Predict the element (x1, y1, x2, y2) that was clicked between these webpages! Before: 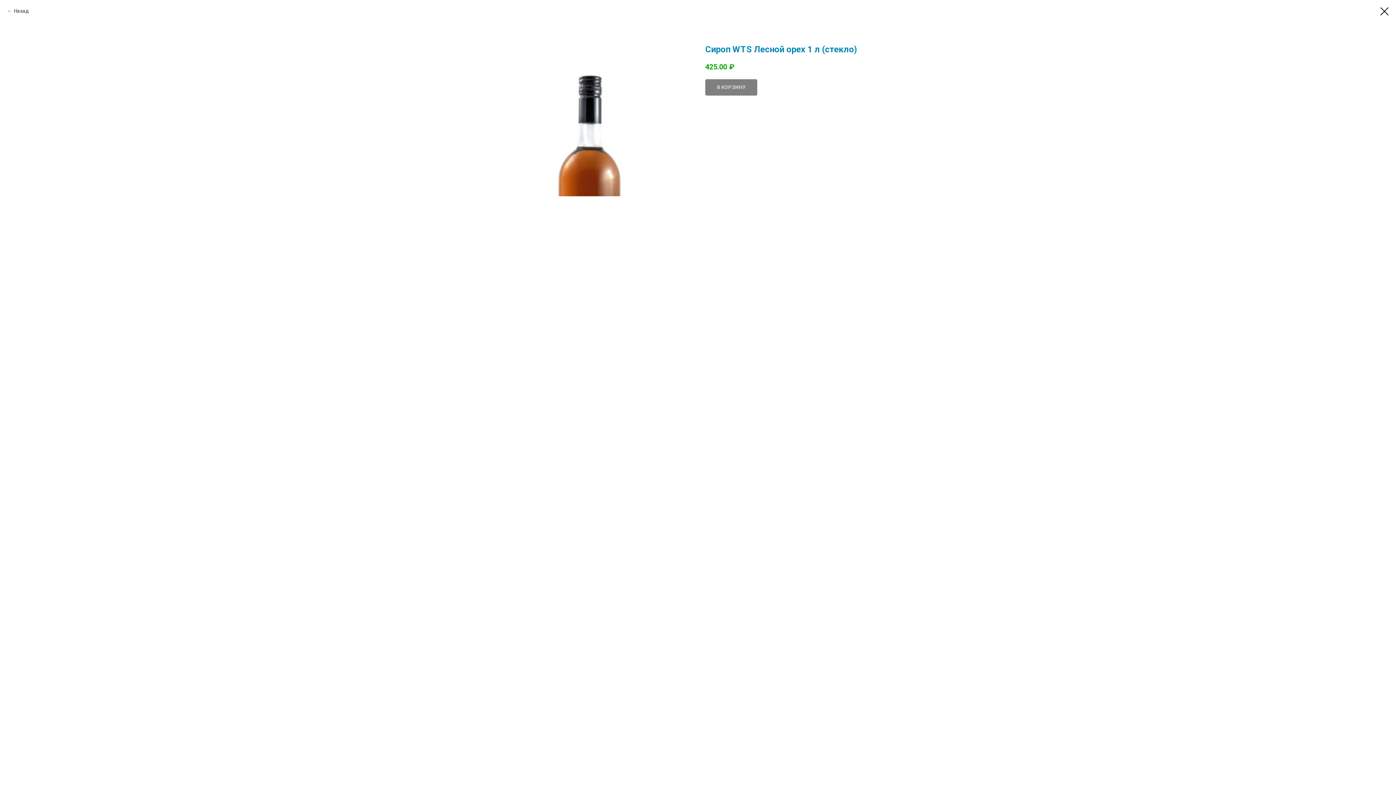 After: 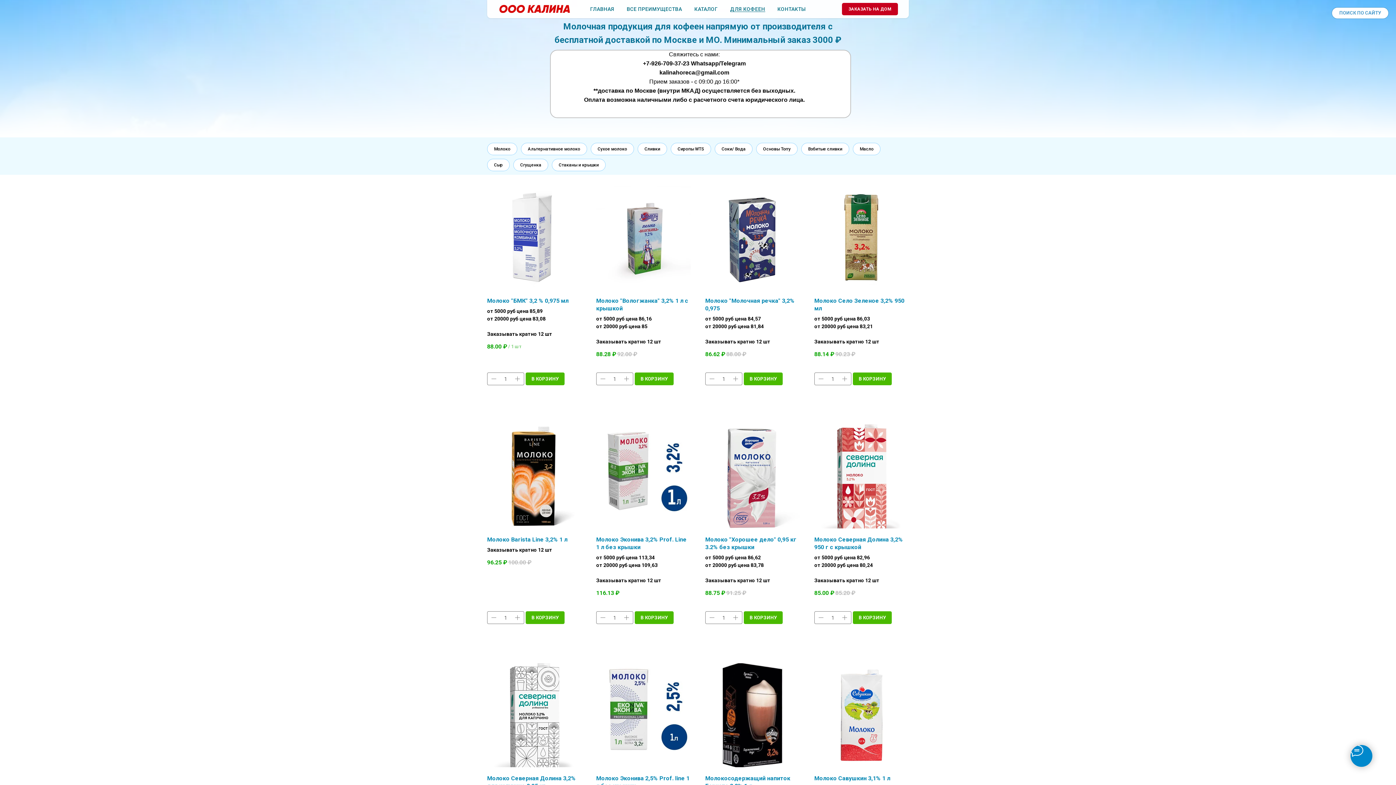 Action: bbox: (1380, 7, 1389, 15)